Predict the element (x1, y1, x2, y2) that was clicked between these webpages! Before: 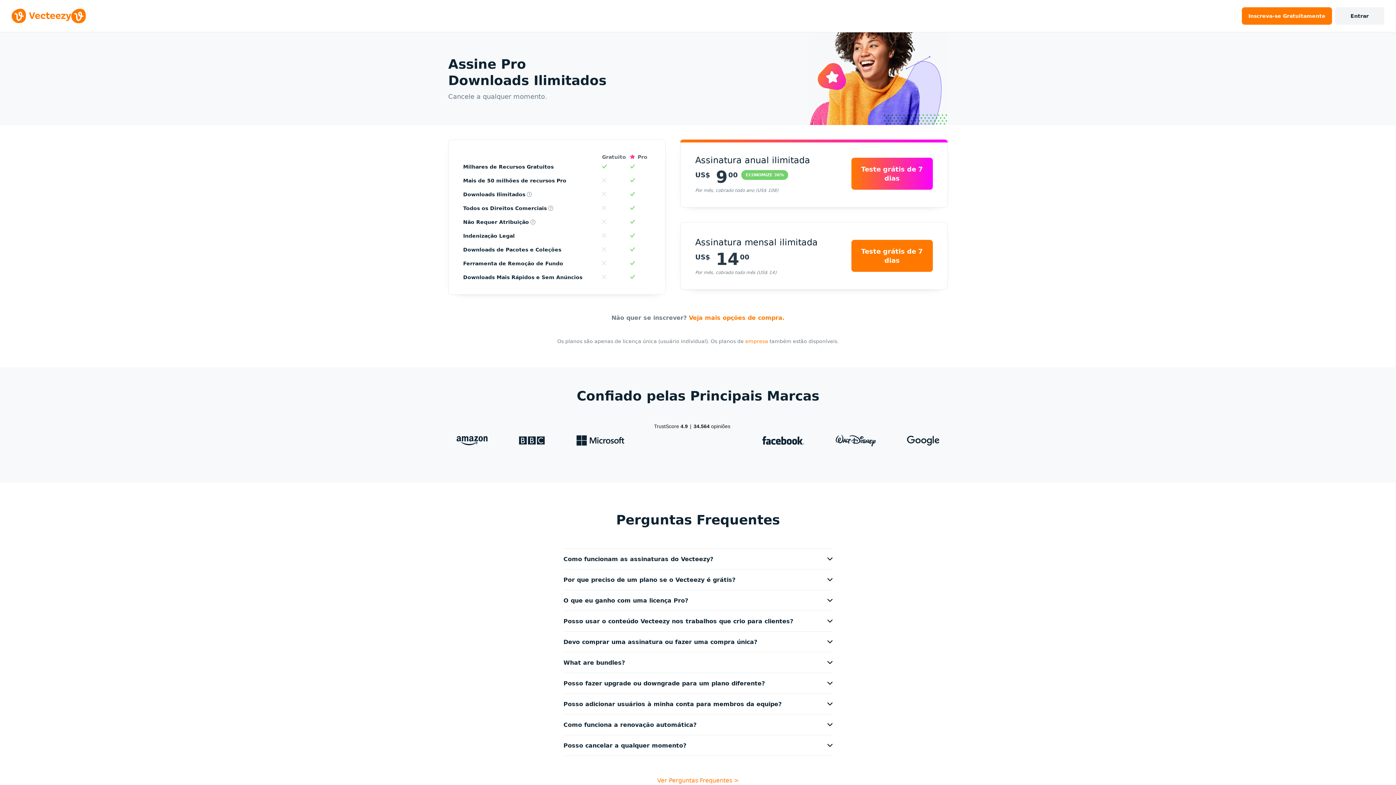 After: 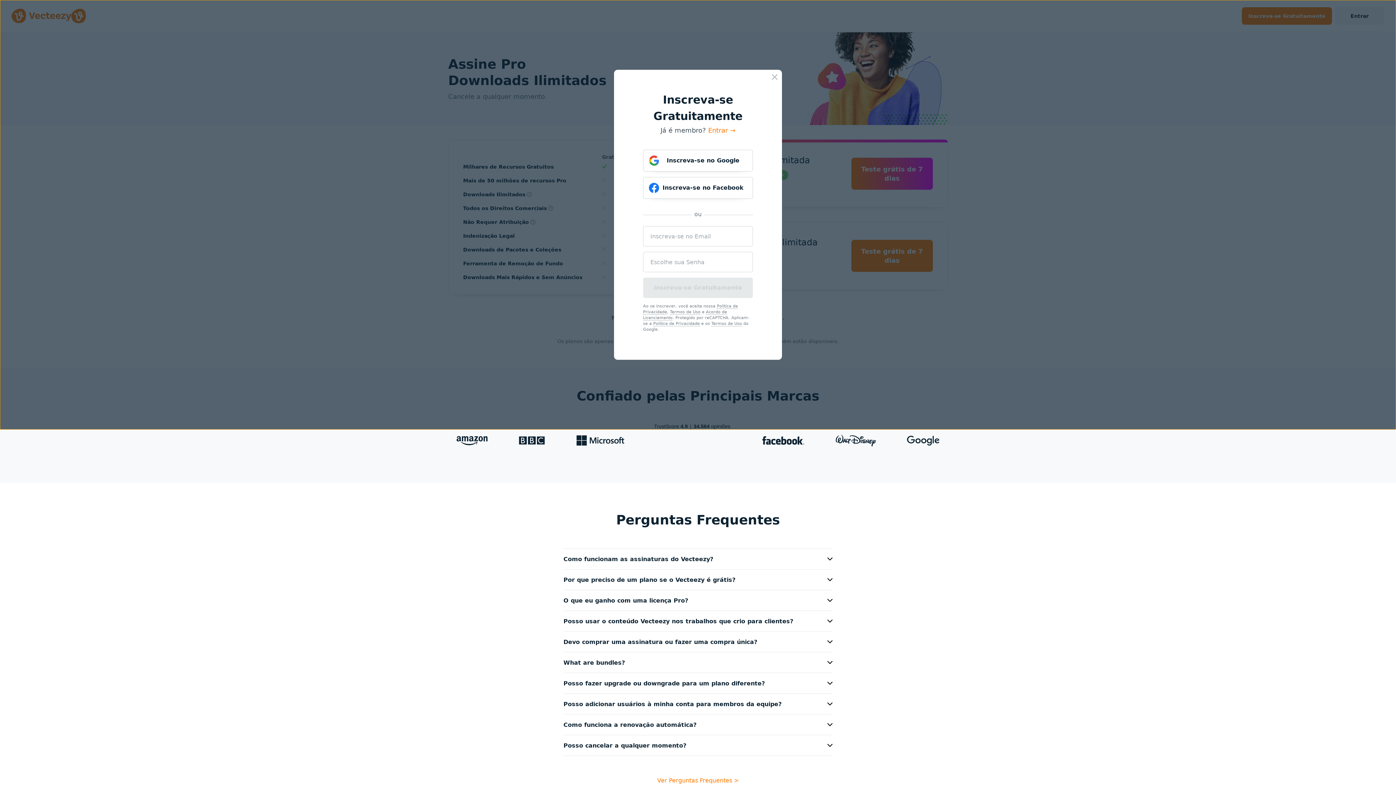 Action: bbox: (602, 154, 626, 160) label: Gratuito